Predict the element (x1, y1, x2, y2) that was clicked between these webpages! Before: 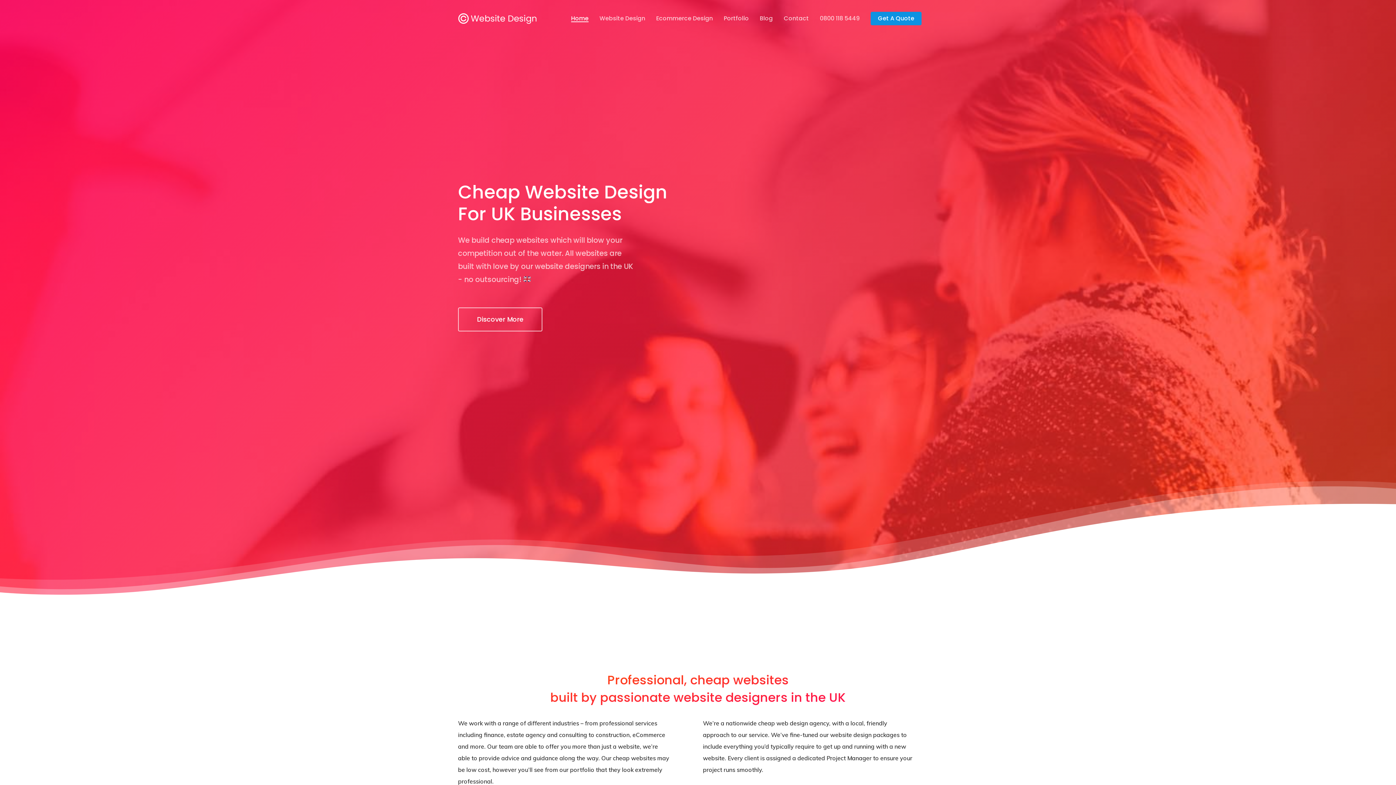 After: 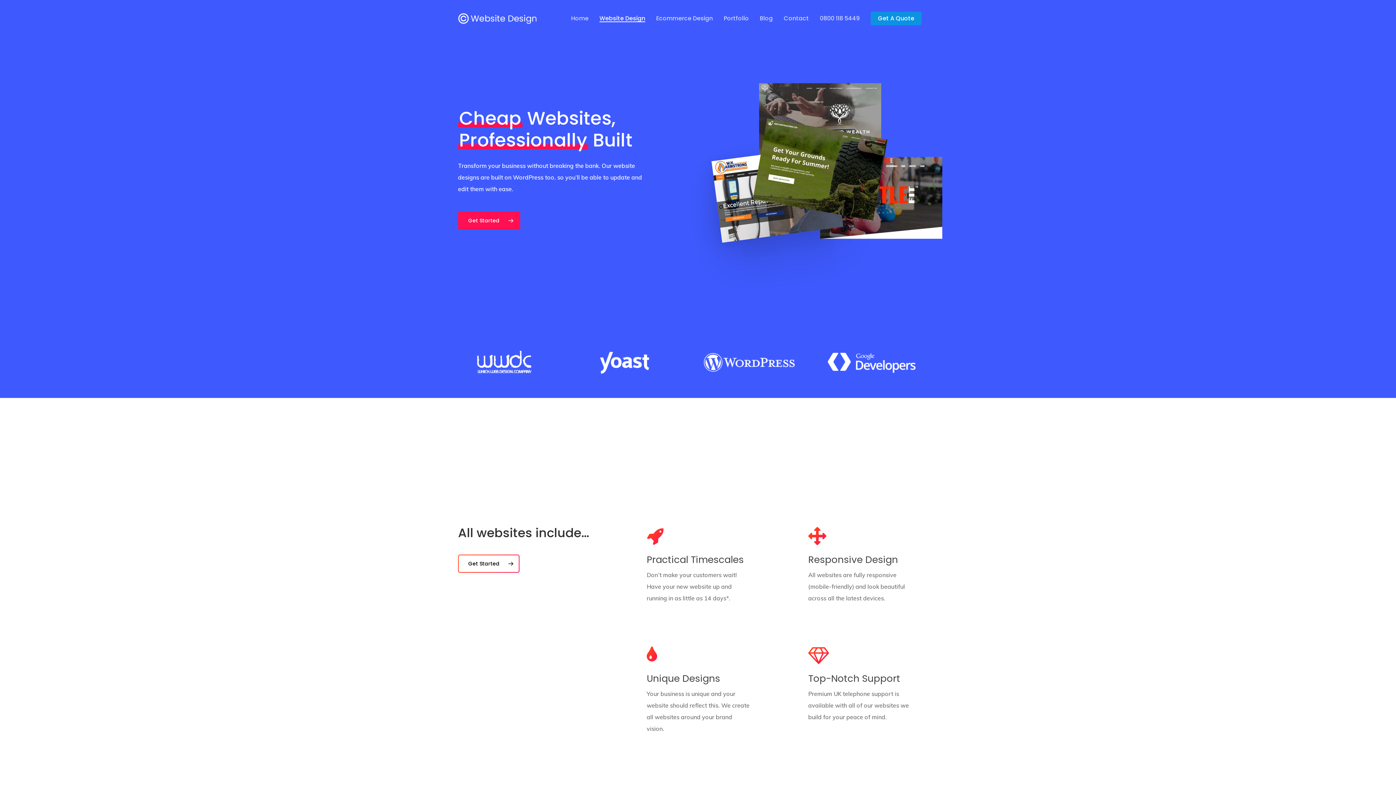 Action: label: Website Design bbox: (599, 16, 645, 21)